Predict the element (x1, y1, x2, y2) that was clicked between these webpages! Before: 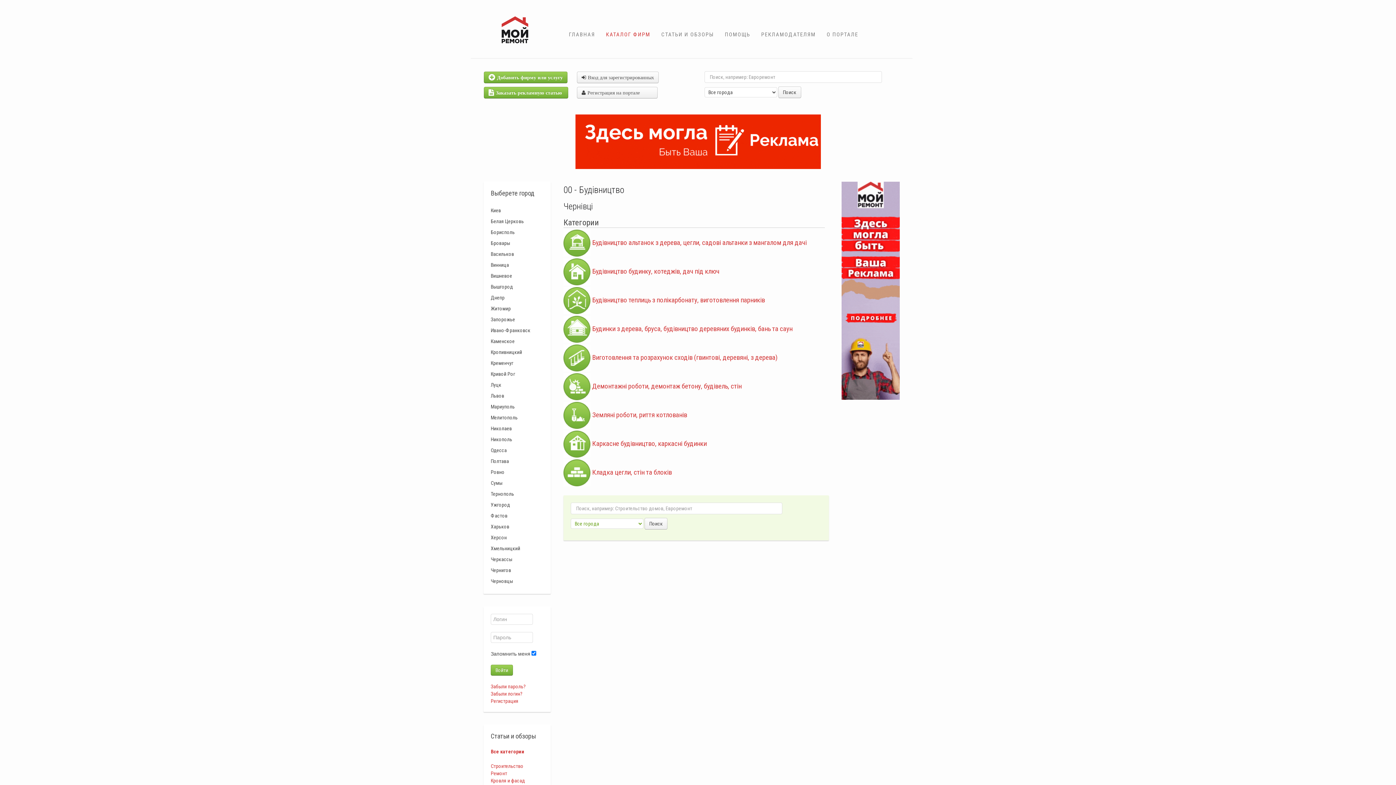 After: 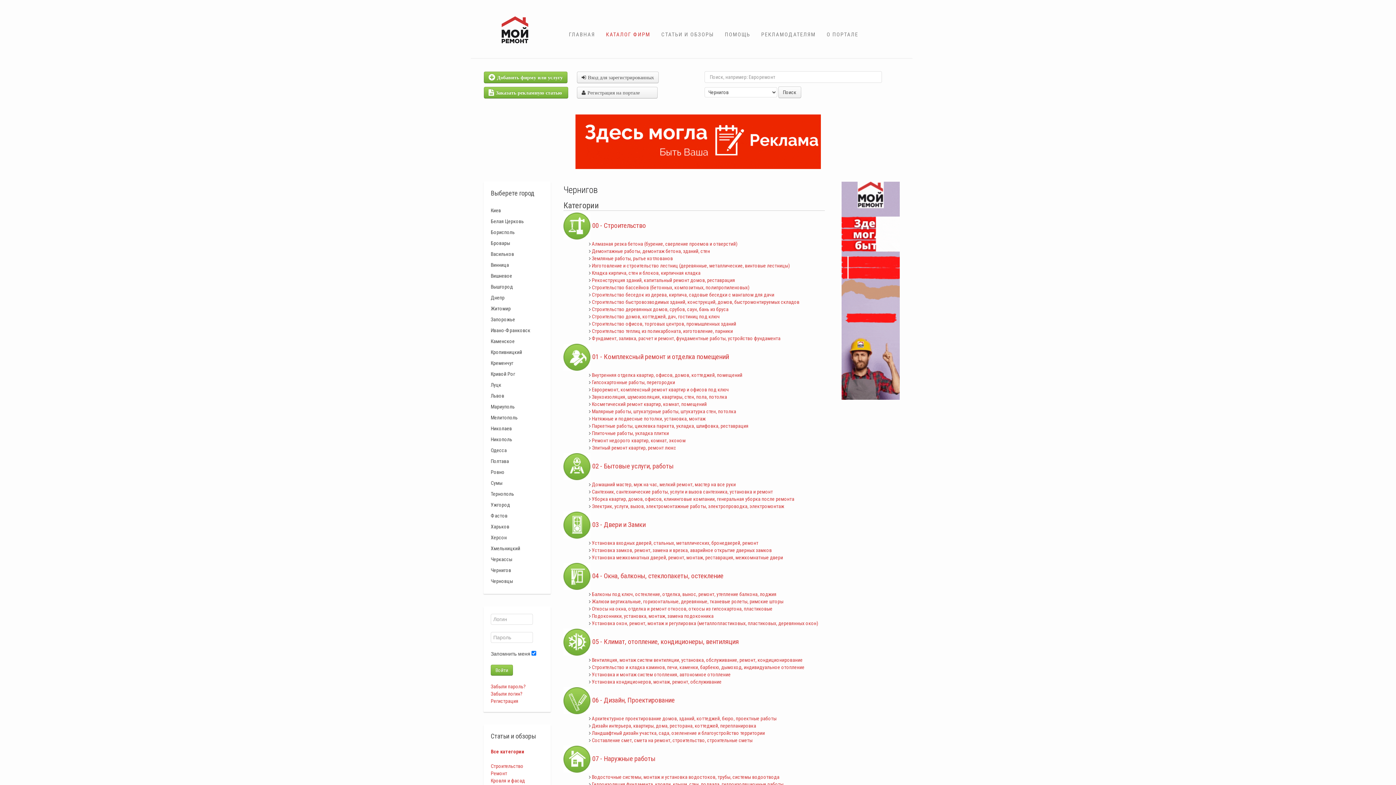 Action: label: Чернигов bbox: (483, 565, 550, 576)